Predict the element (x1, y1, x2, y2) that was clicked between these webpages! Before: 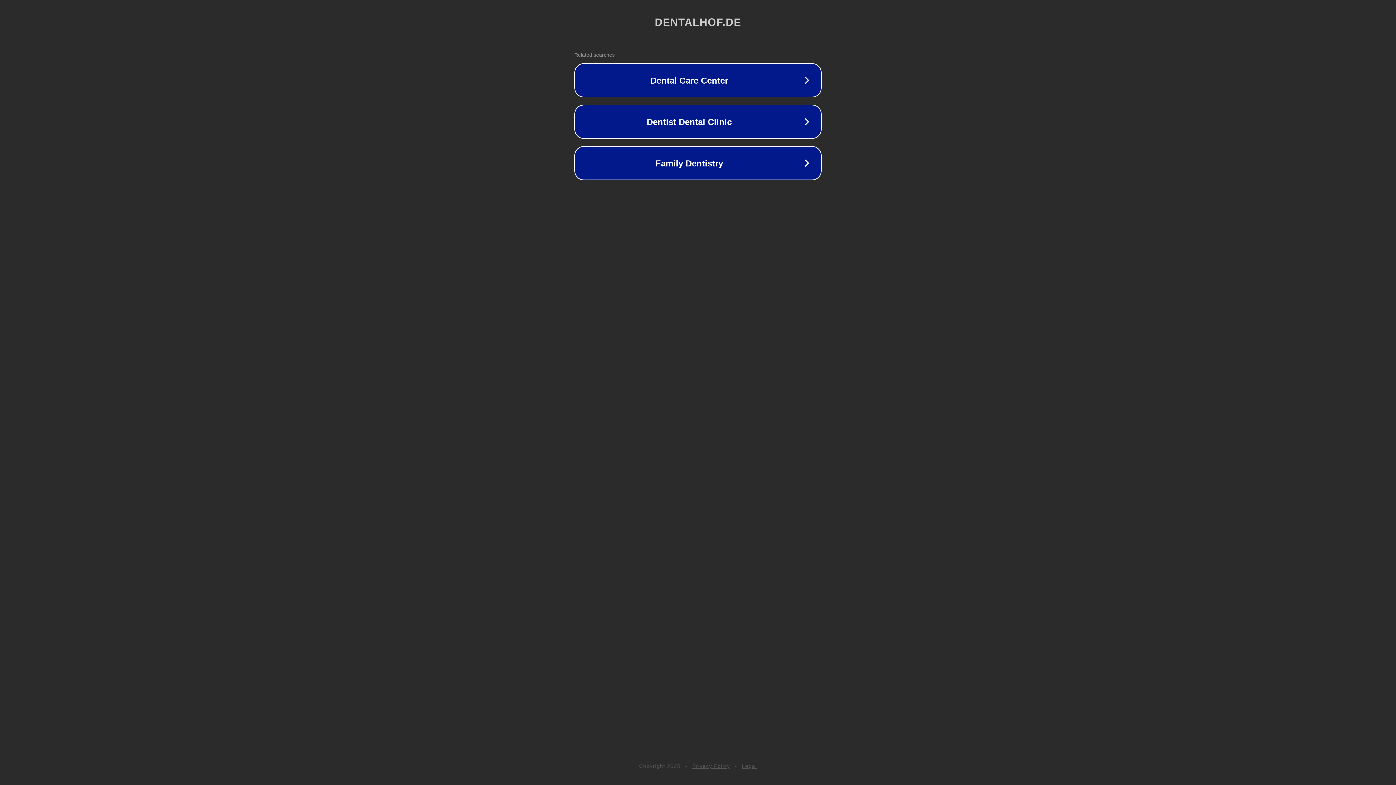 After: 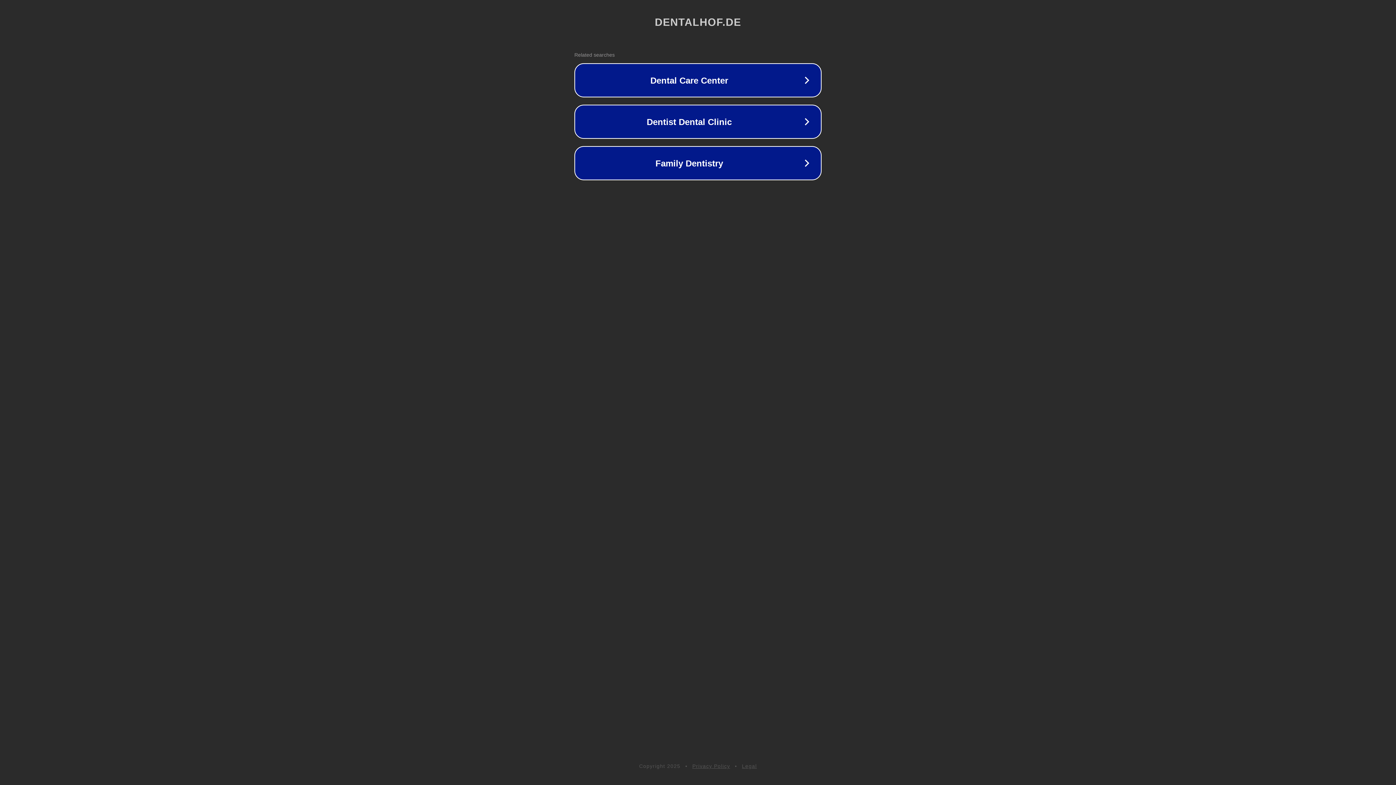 Action: bbox: (742, 763, 757, 769) label: Legal